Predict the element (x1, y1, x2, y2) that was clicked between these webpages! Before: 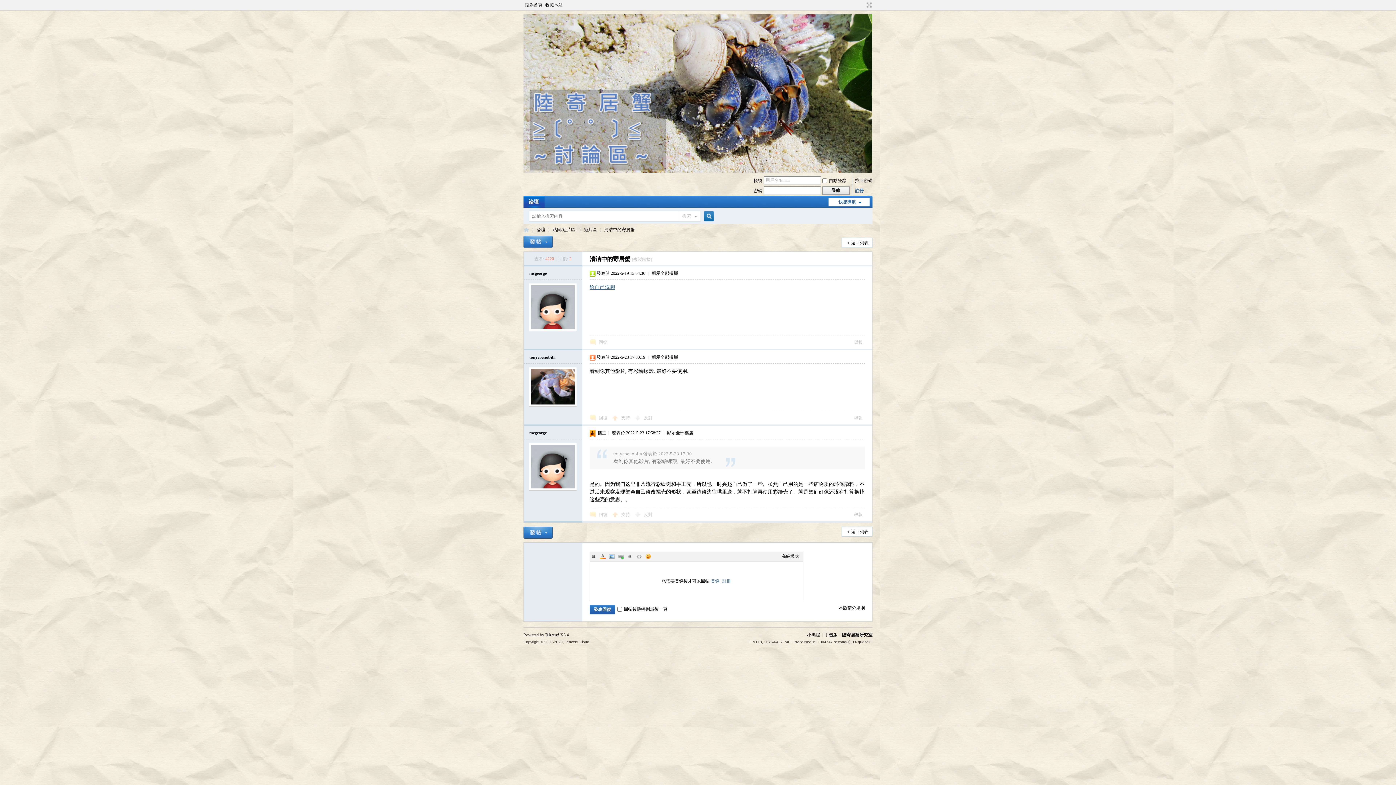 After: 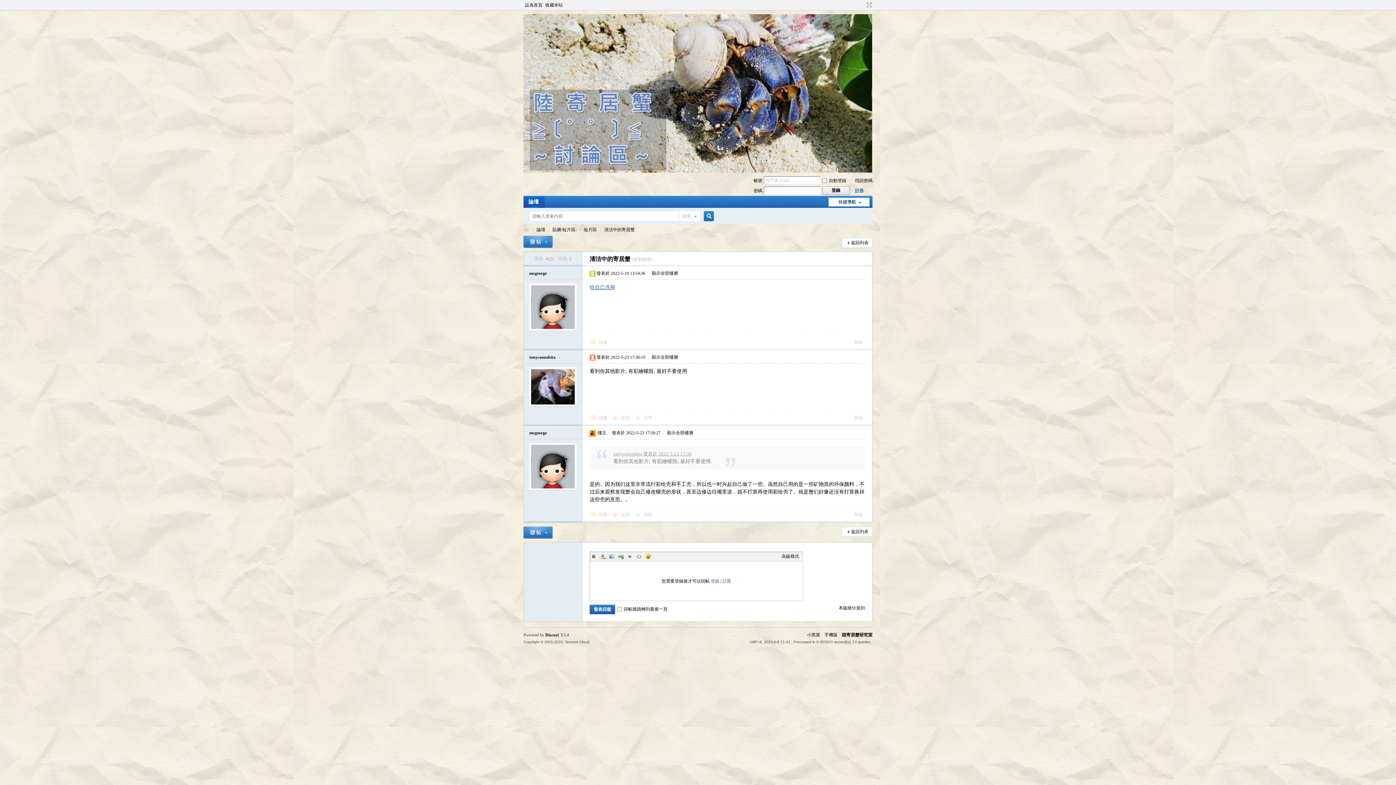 Action: bbox: (667, 430, 693, 435) label: 顯示全部樓層